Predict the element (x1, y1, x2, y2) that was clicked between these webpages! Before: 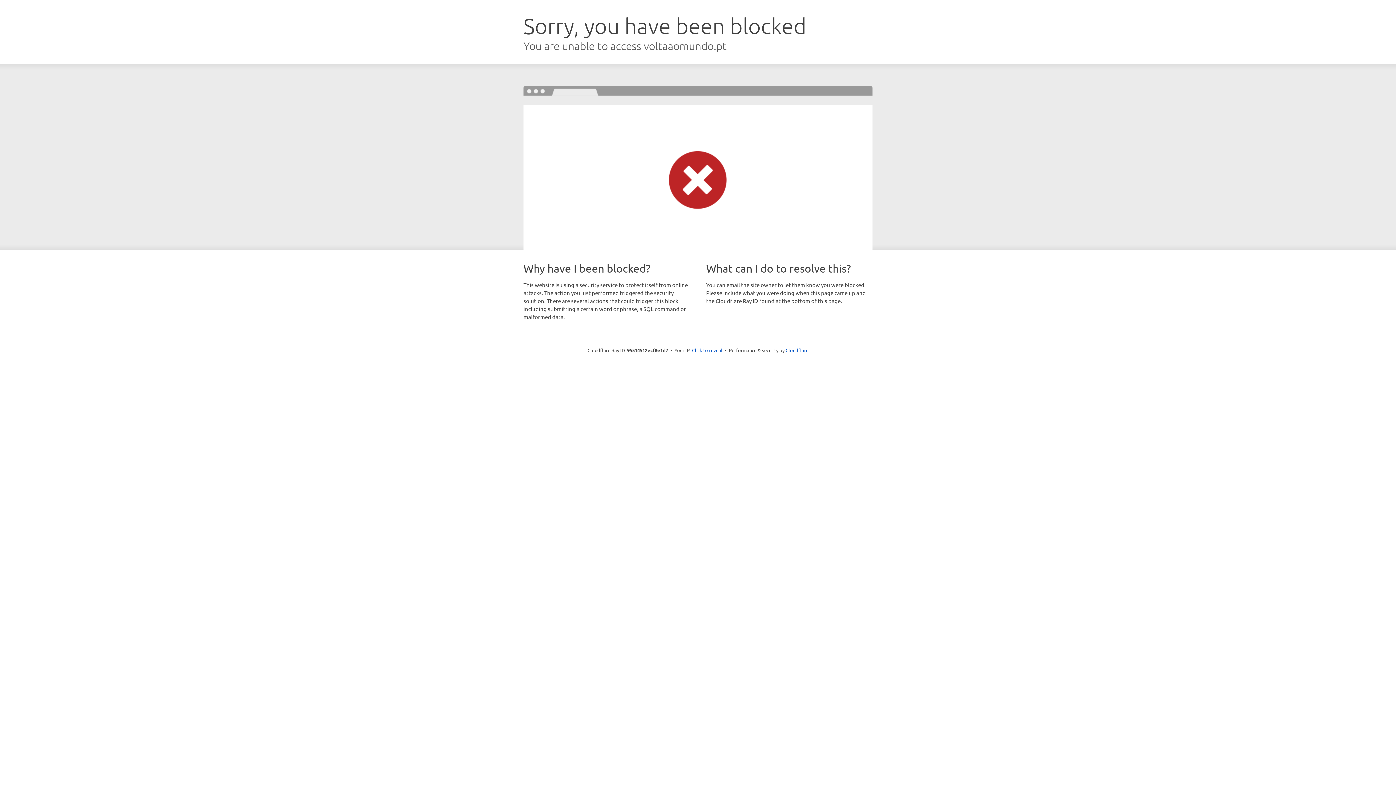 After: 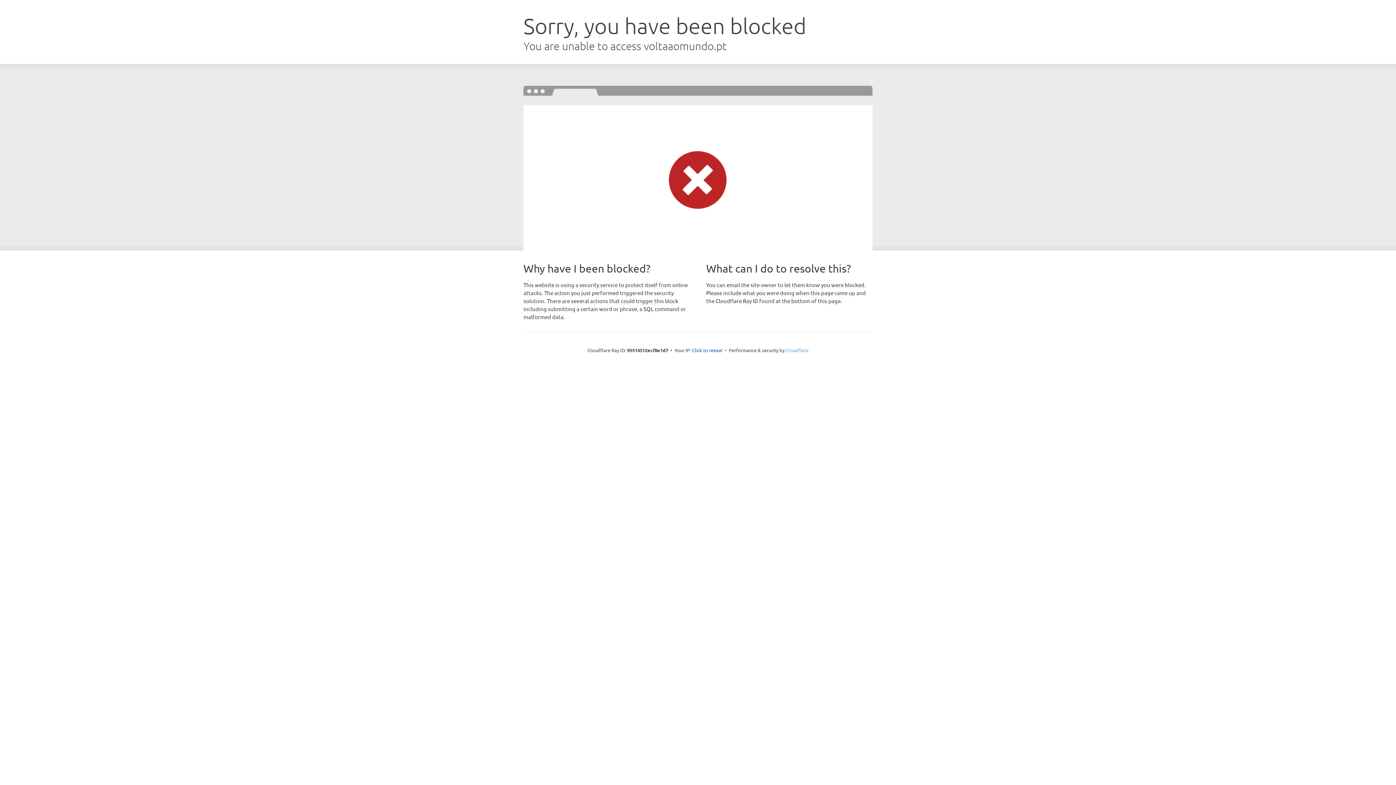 Action: bbox: (785, 347, 808, 353) label: Cloudflare